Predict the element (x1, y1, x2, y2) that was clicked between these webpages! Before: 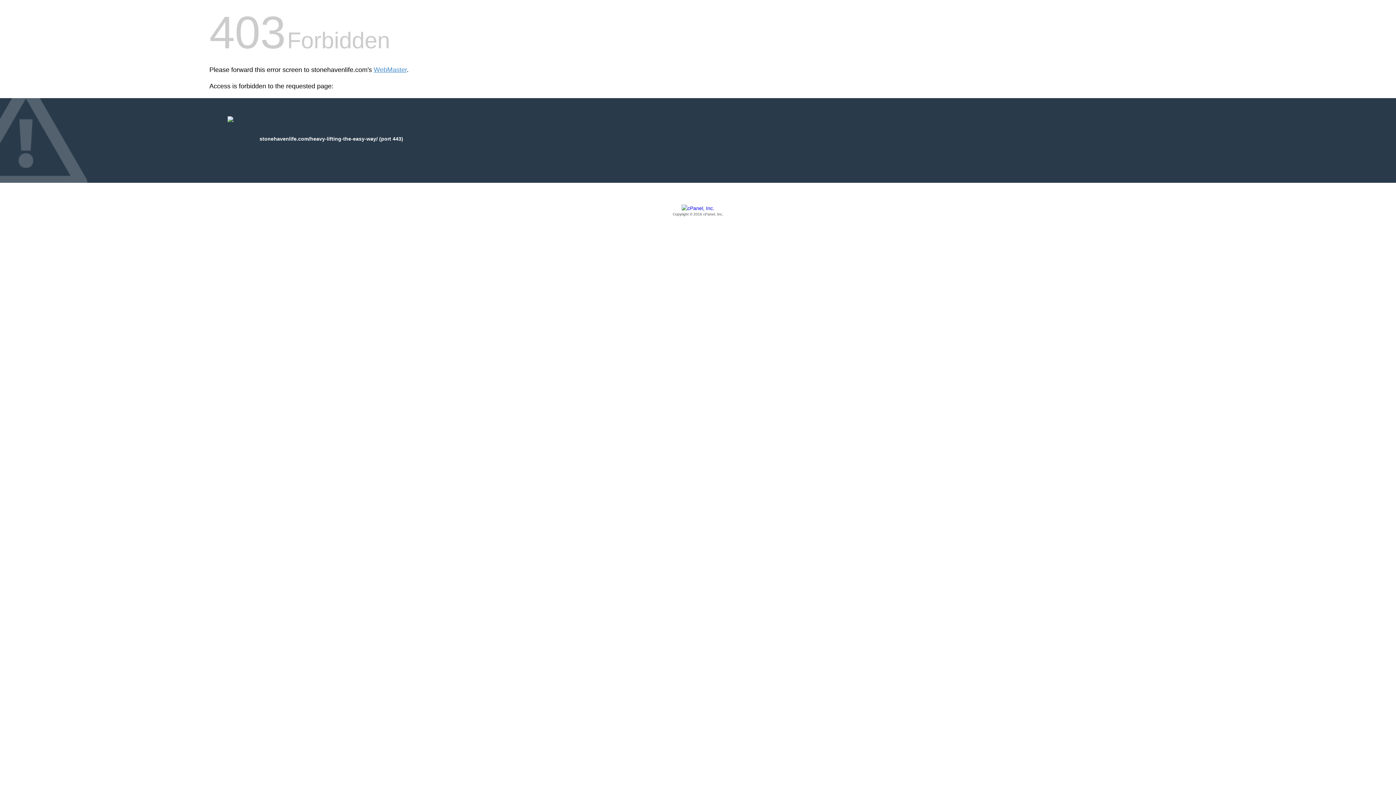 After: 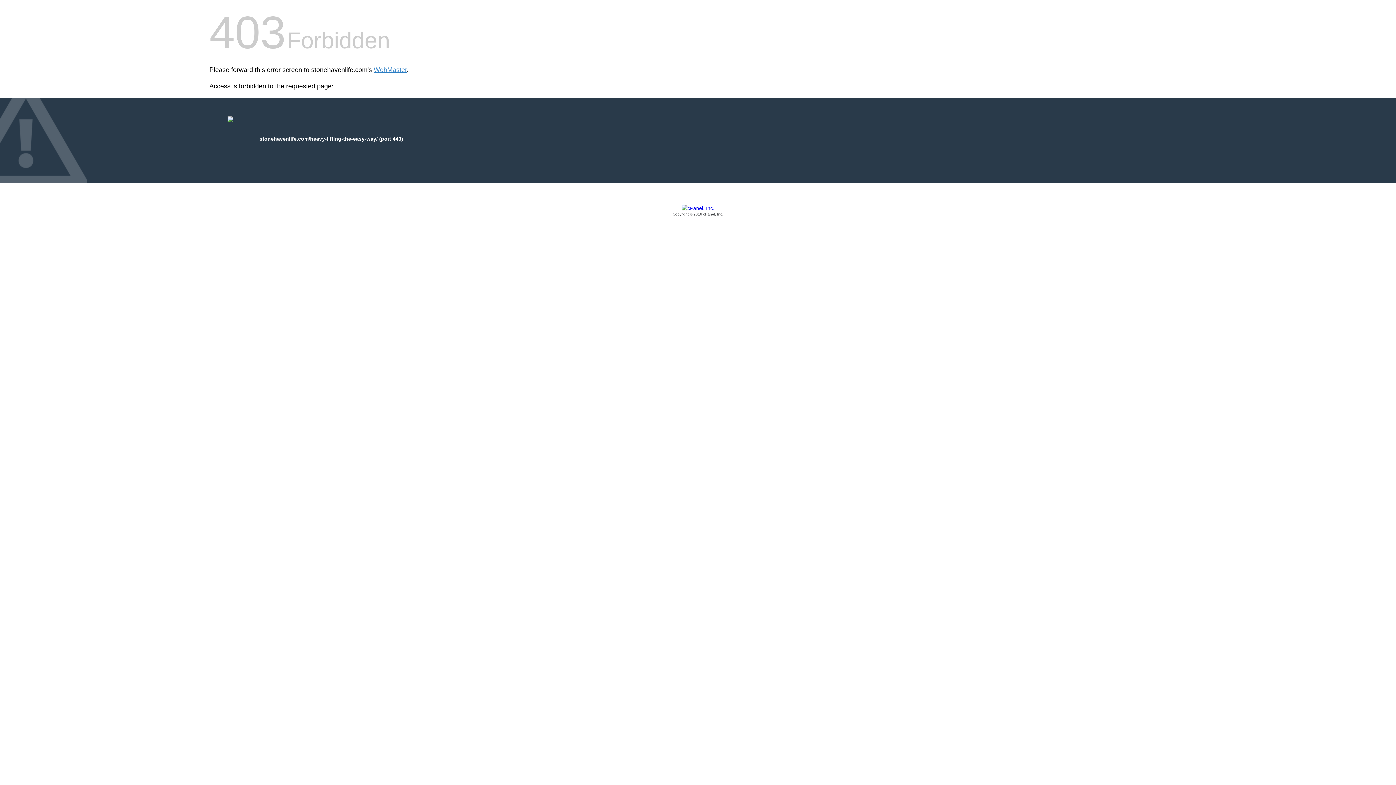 Action: label: Copyright © 2016 cPanel, Inc. bbox: (209, 205, 1186, 217)